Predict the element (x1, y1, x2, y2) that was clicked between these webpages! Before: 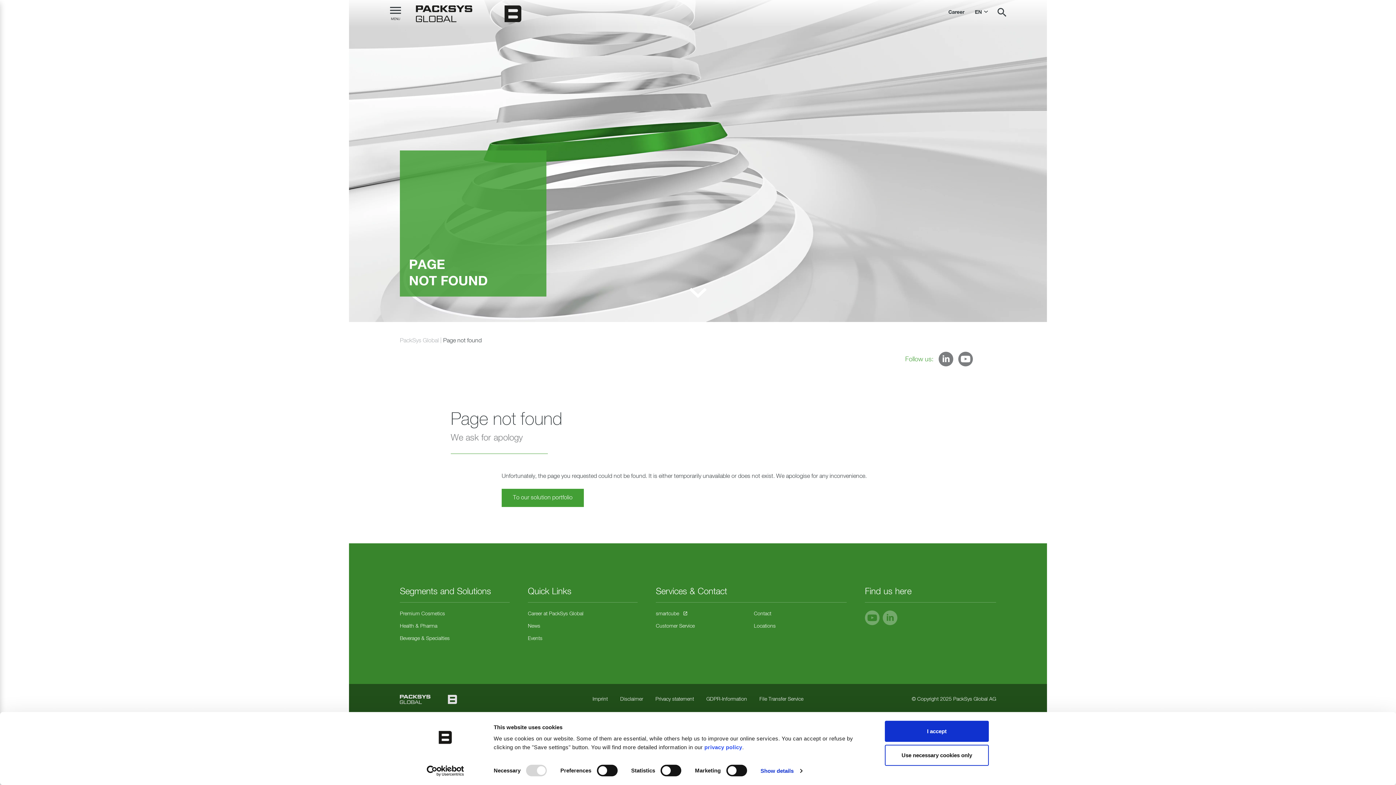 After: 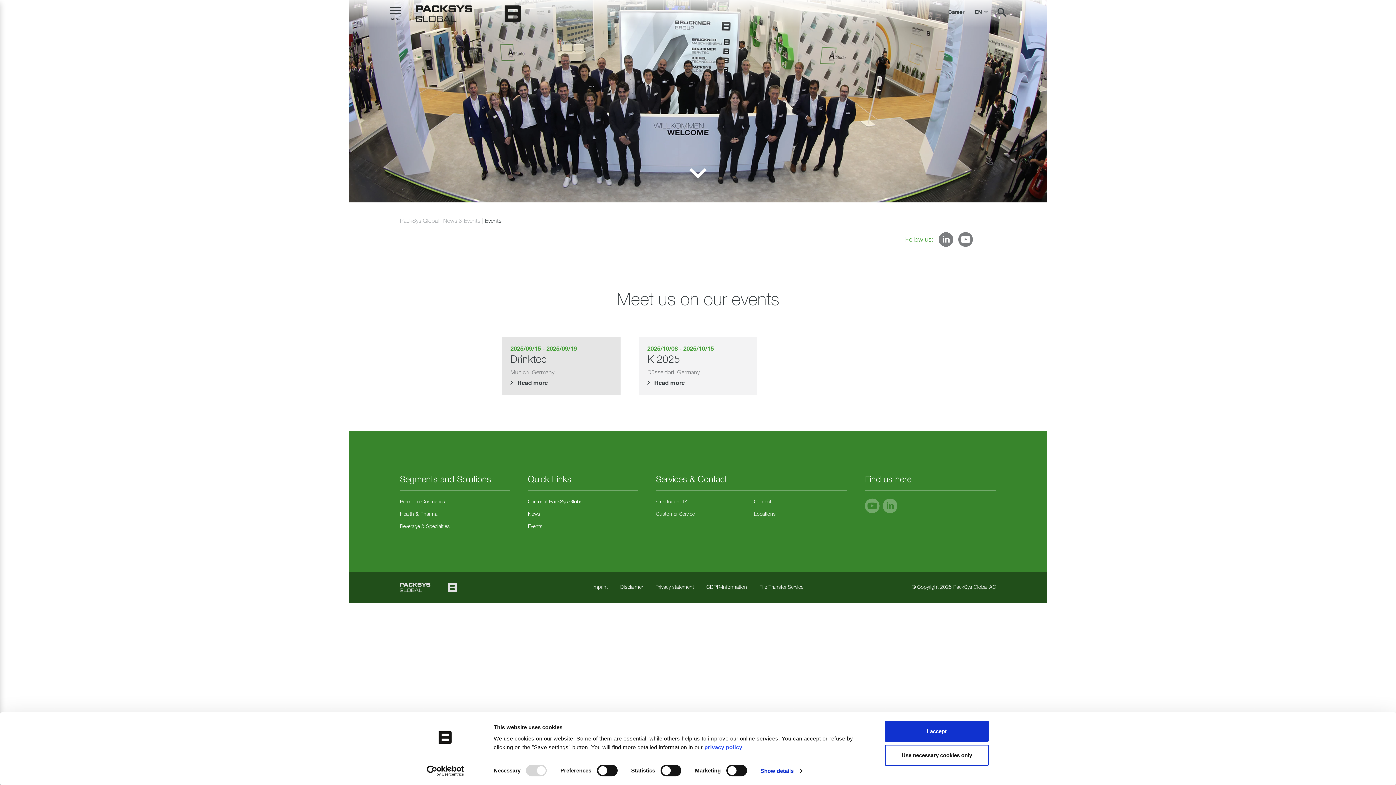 Action: bbox: (528, 636, 542, 641) label: Events